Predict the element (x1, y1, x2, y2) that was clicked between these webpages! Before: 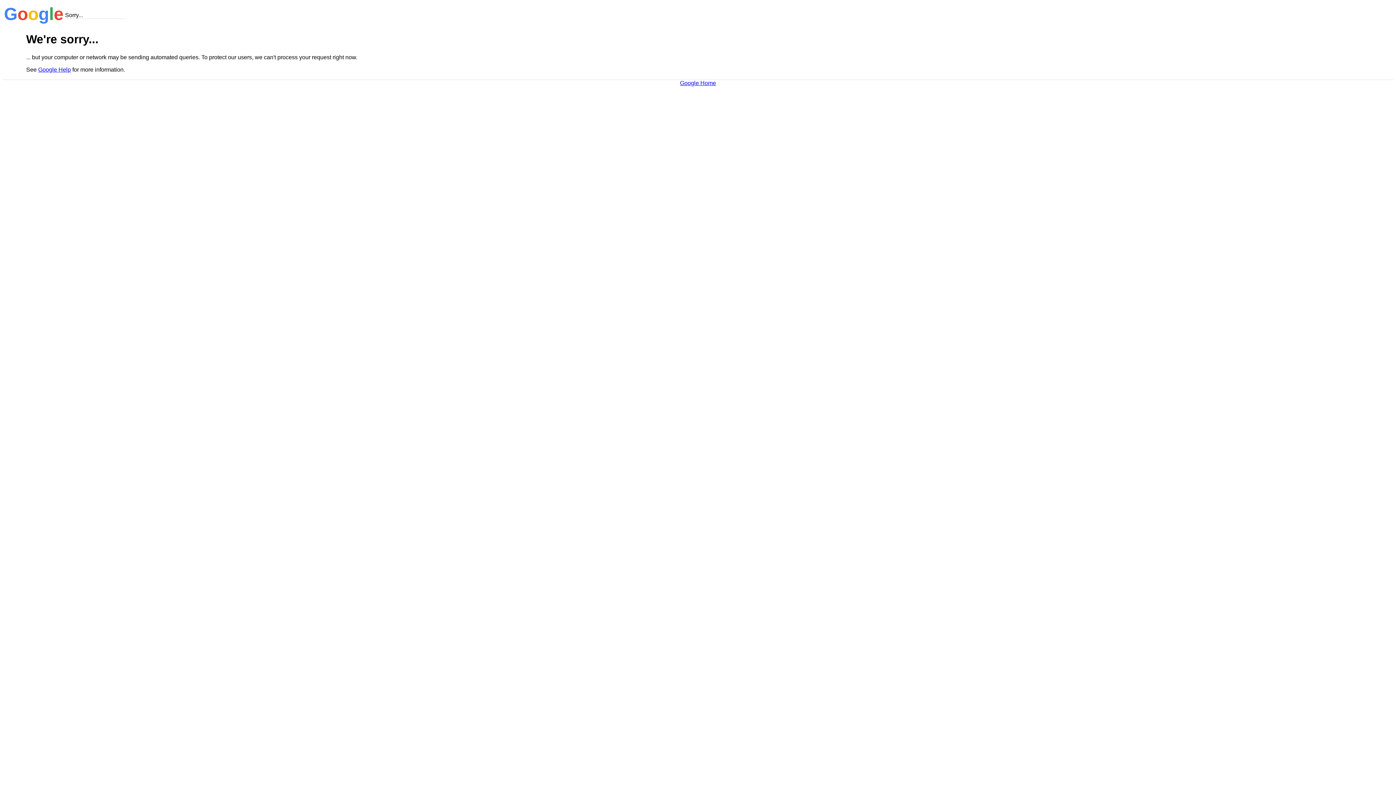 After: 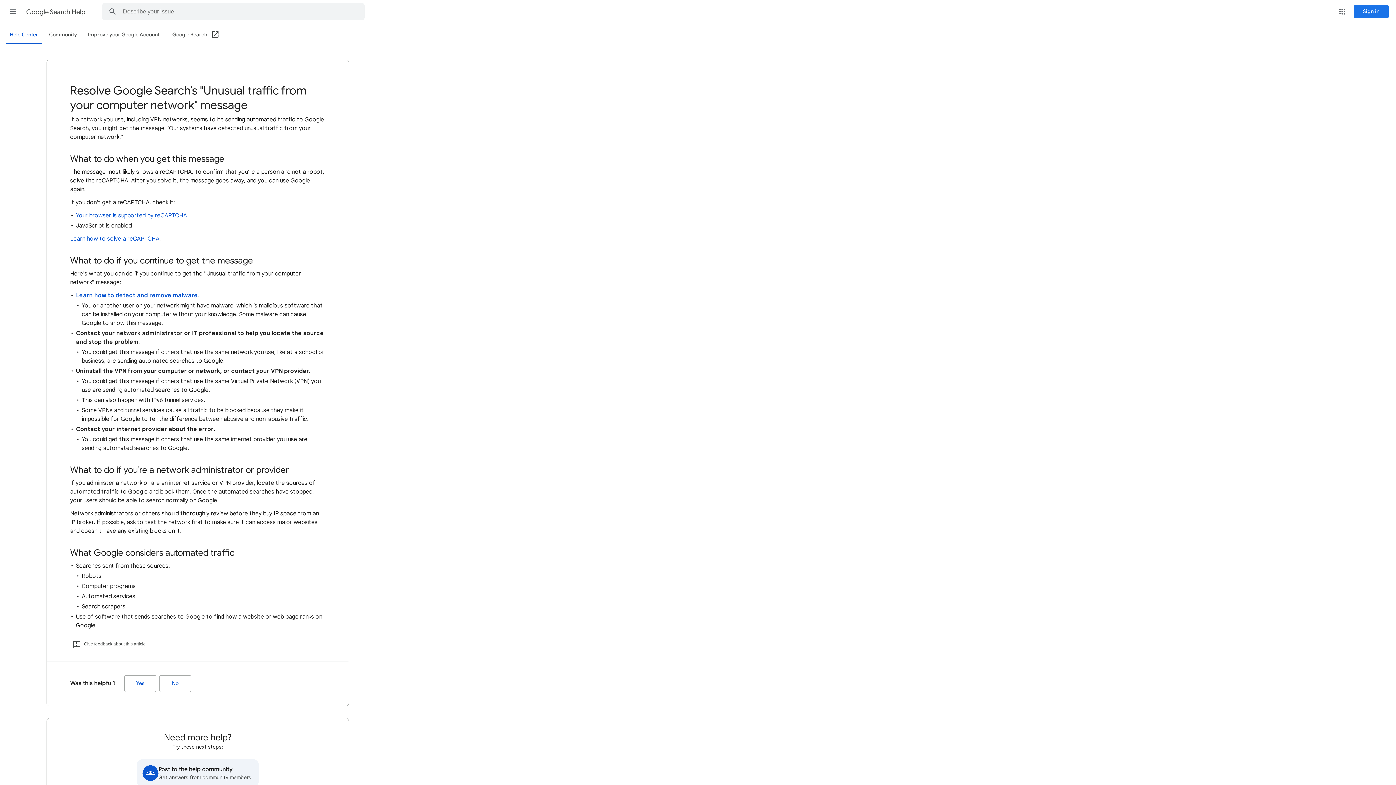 Action: bbox: (38, 66, 70, 72) label: Google Help